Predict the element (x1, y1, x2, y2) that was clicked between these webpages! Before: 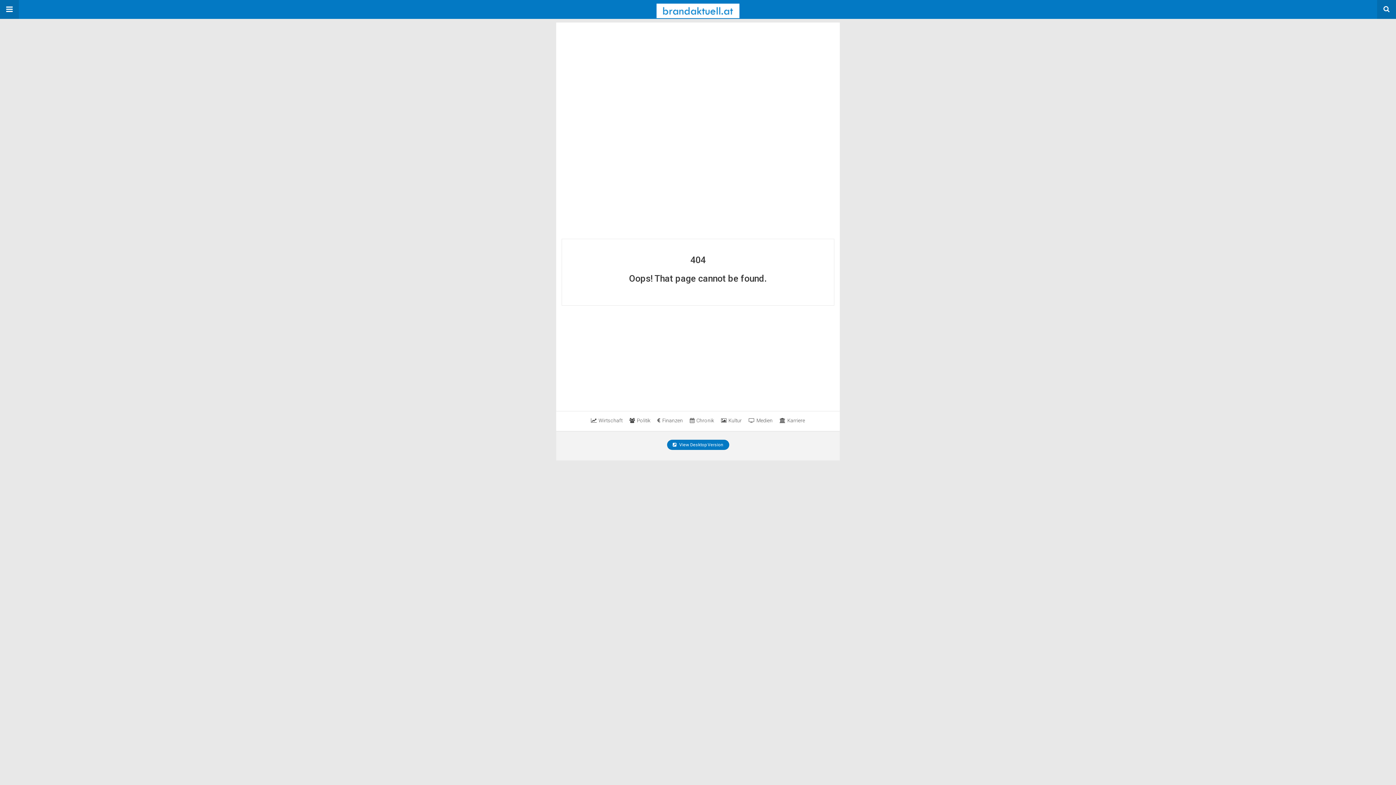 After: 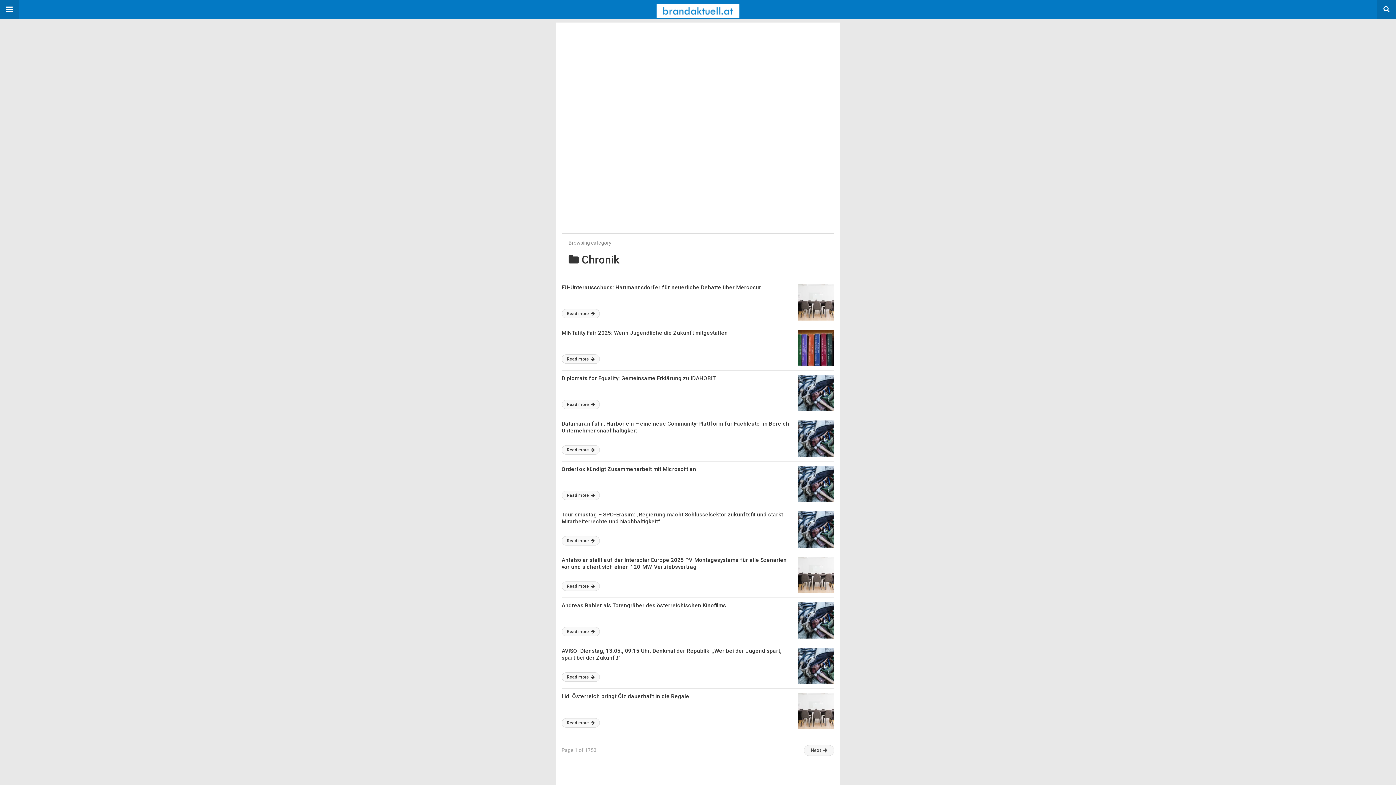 Action: label: Chronik bbox: (690, 417, 714, 423)